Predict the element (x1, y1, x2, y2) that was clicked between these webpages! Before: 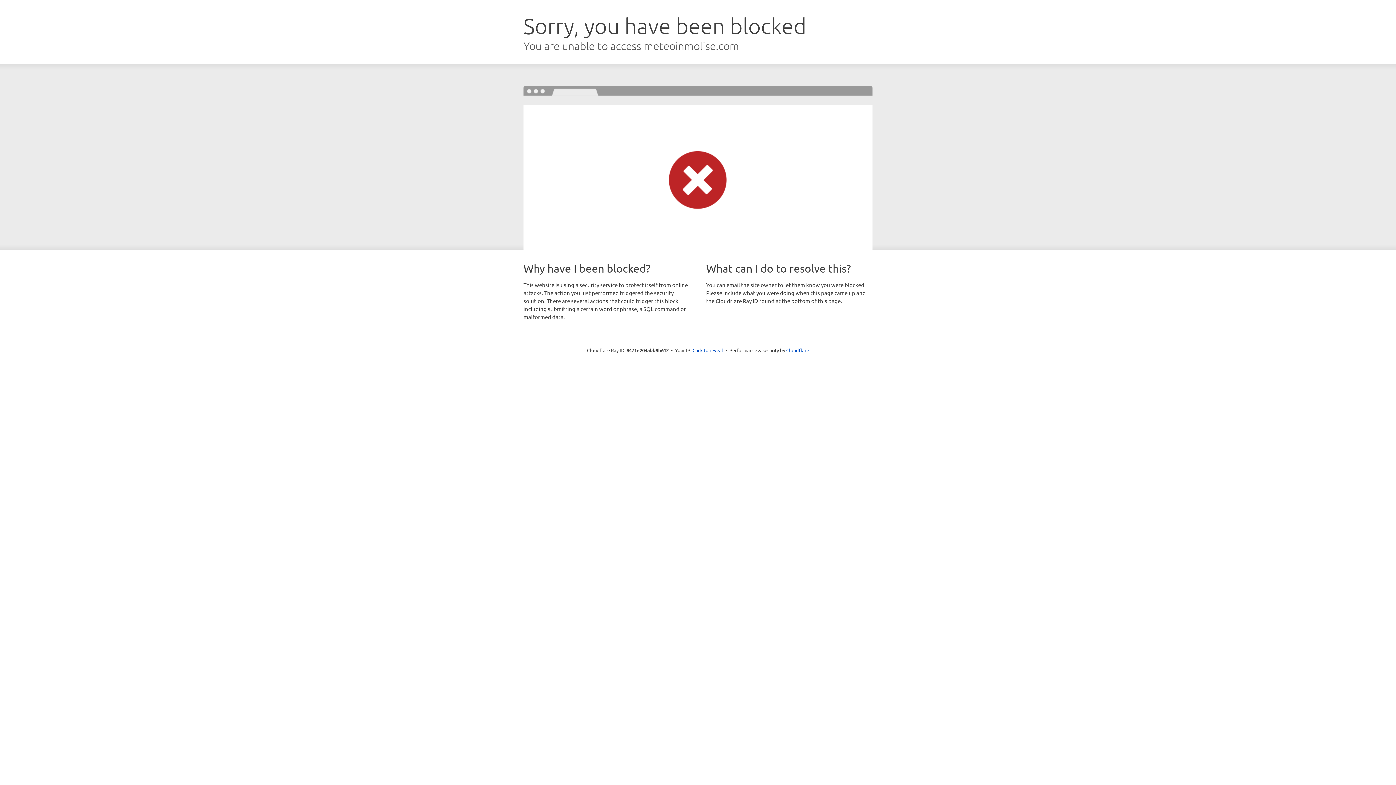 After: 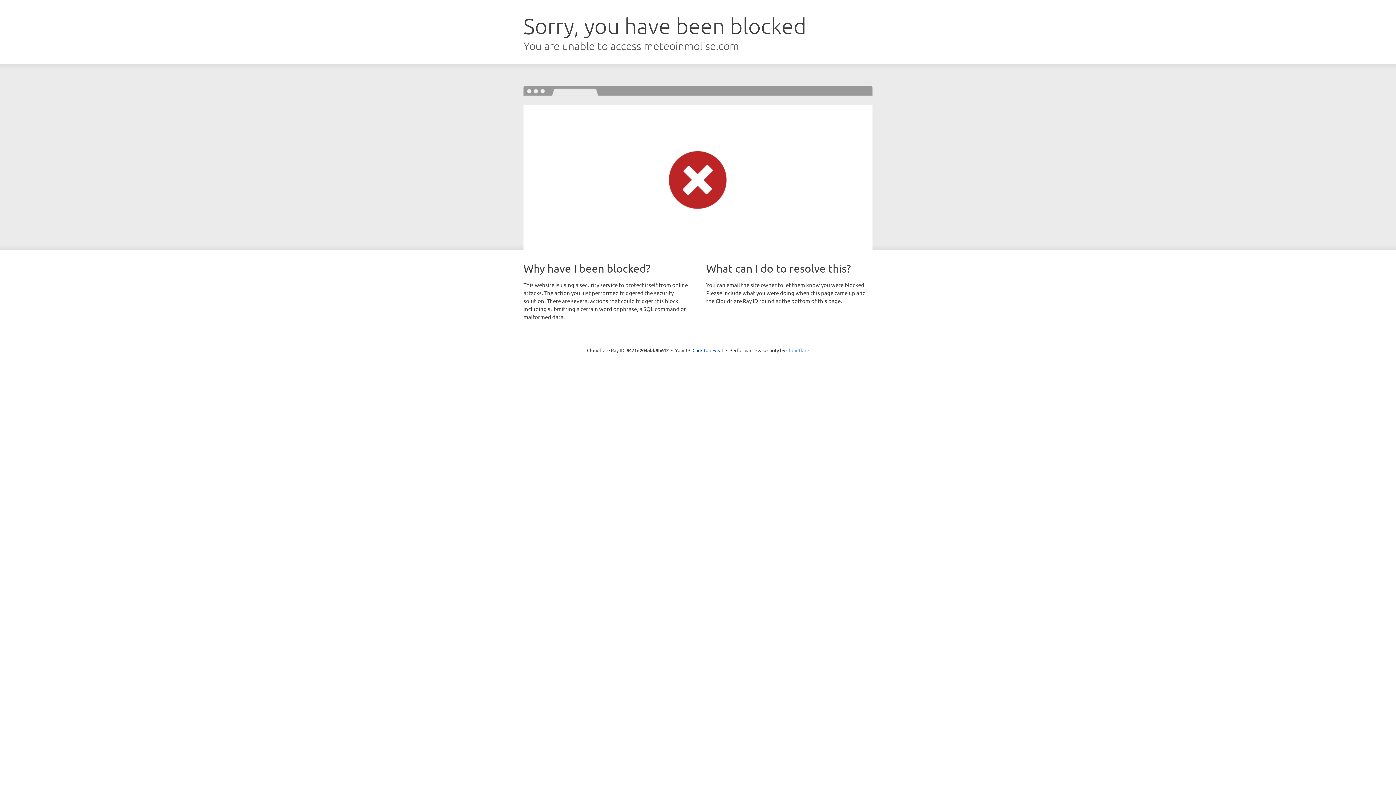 Action: label: Cloudflare bbox: (786, 347, 809, 353)